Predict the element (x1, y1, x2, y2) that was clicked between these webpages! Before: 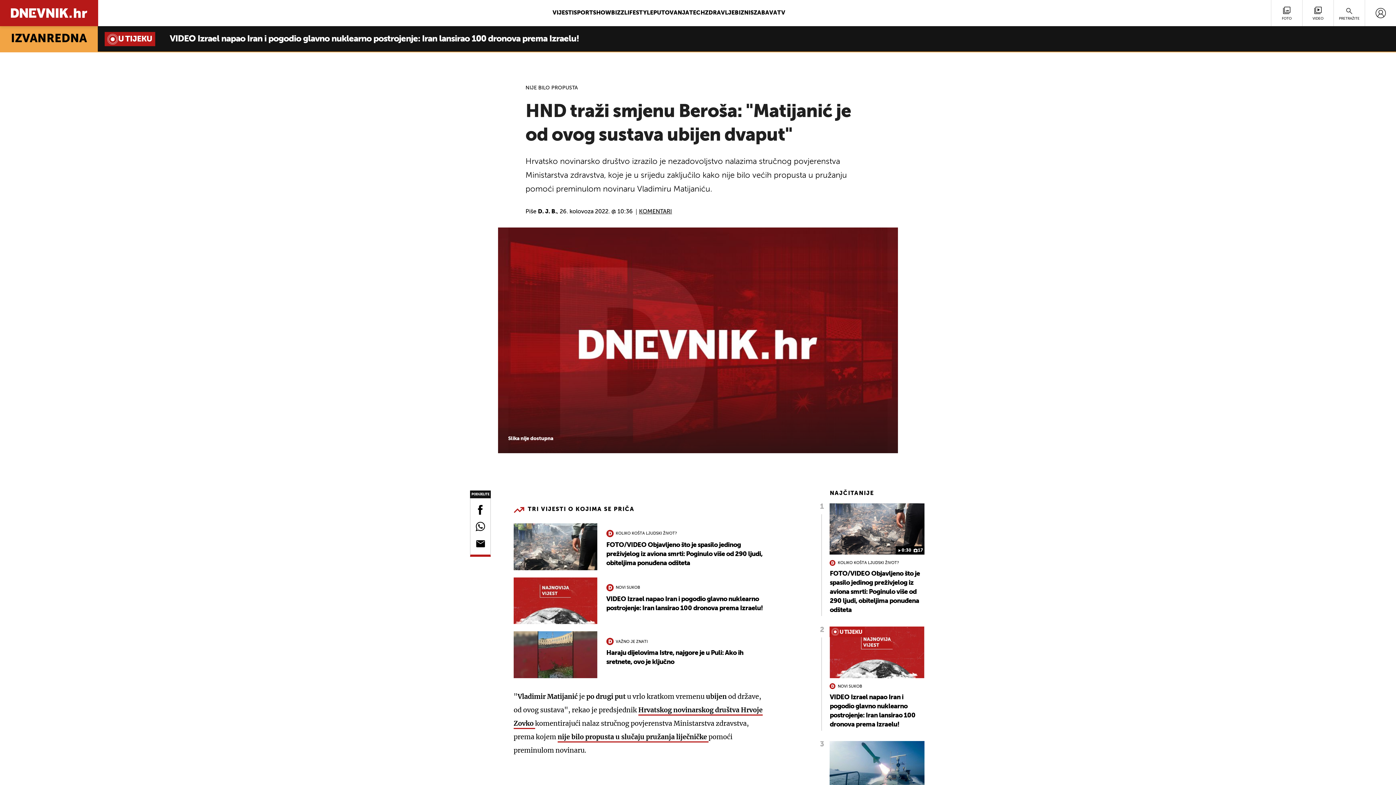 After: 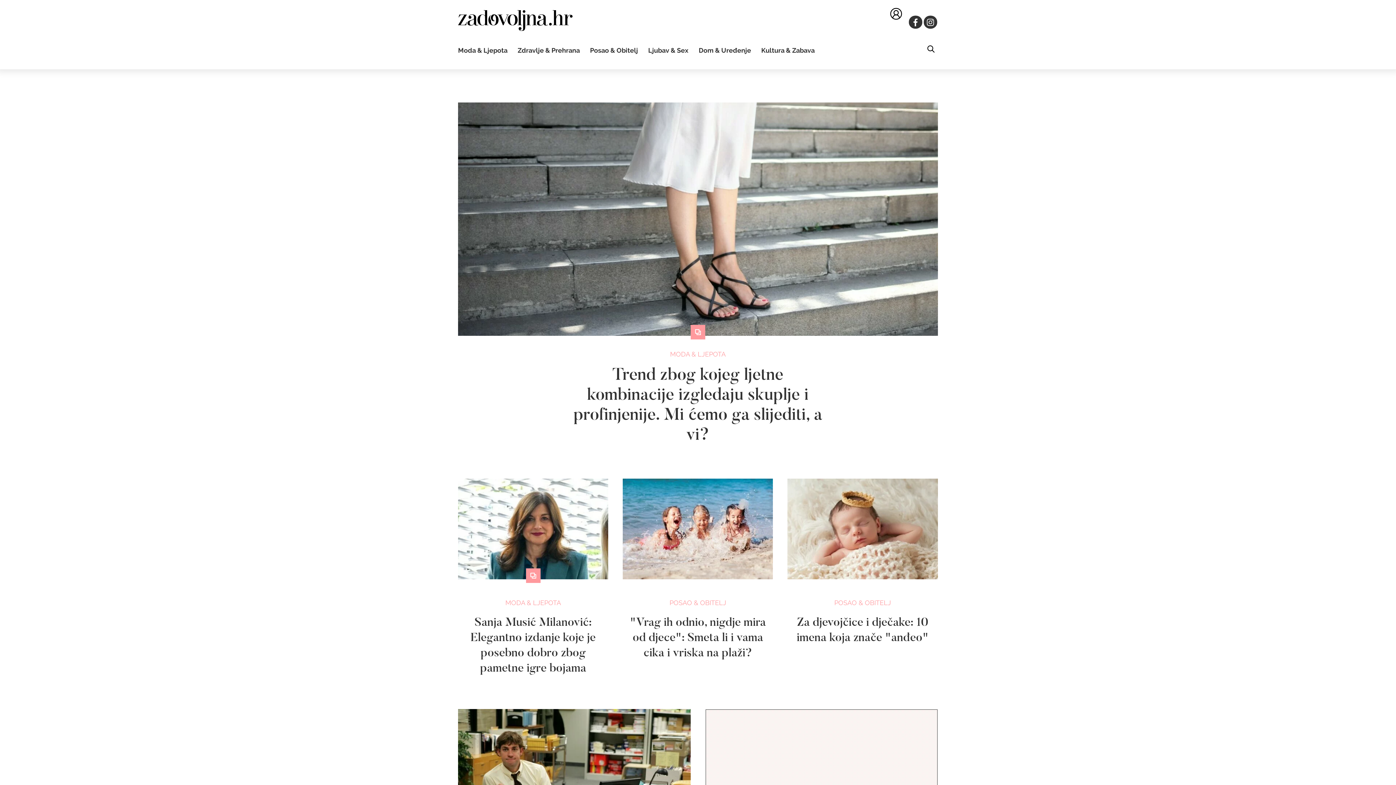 Action: label: LIFESTYLE bbox: (624, 10, 653, 16)